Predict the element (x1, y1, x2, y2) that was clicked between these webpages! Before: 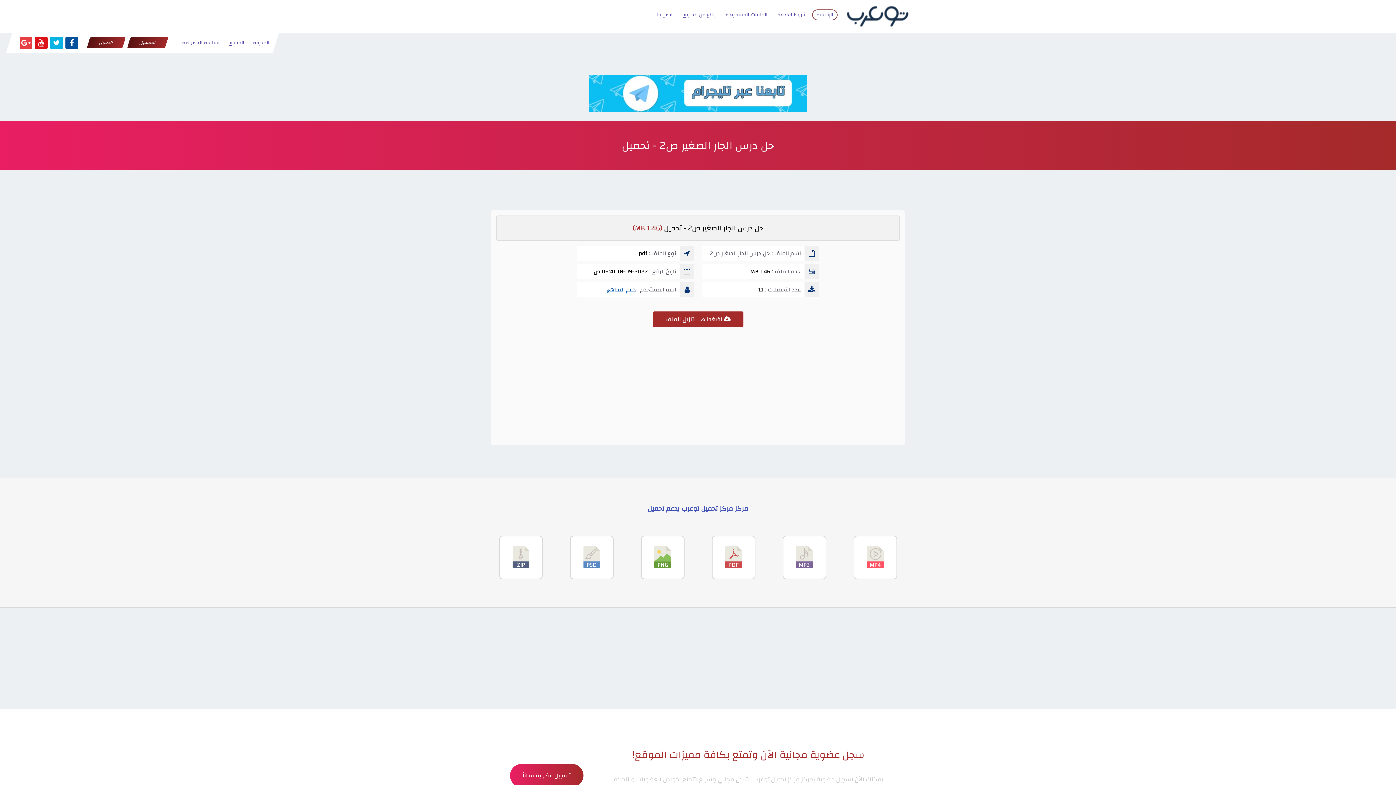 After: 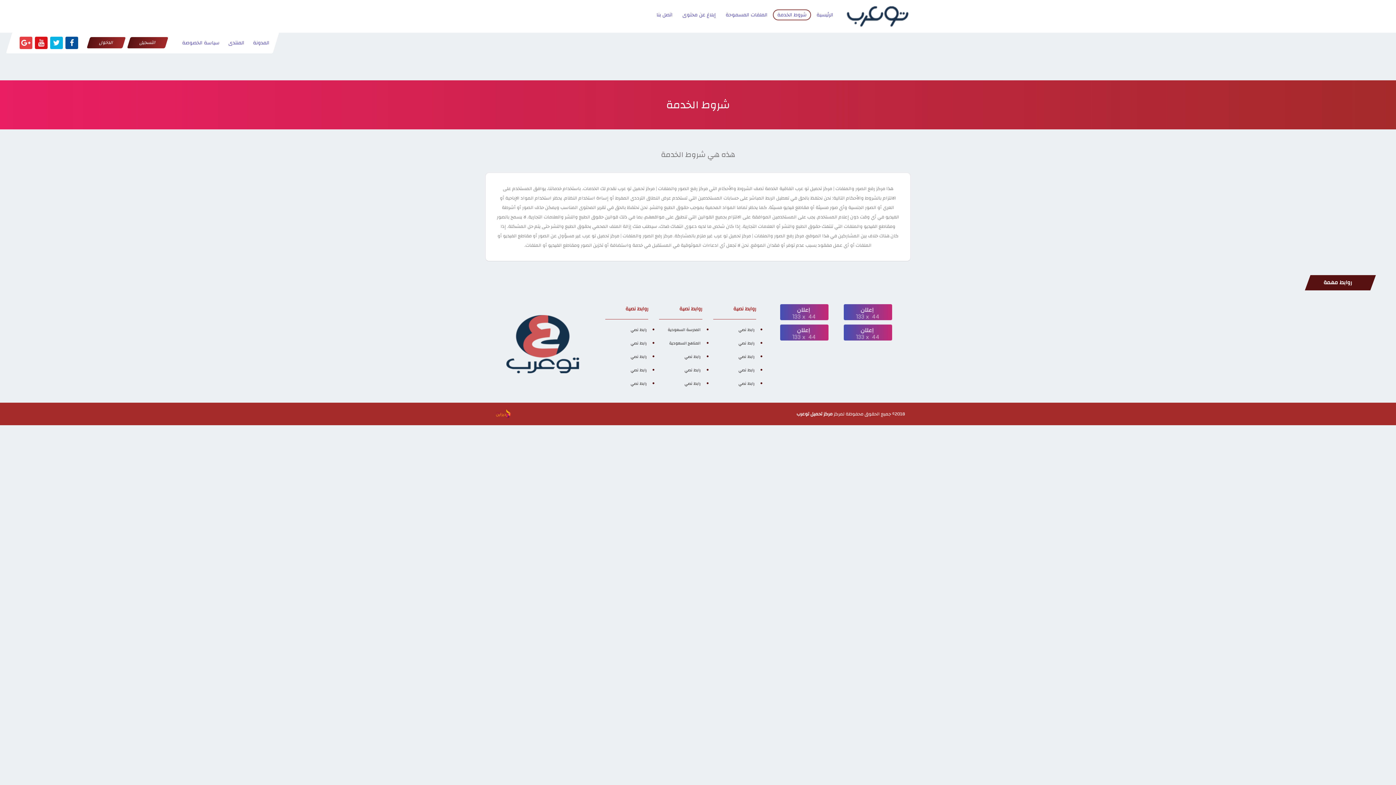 Action: label: شروط الخدمة bbox: (773, 9, 811, 20)